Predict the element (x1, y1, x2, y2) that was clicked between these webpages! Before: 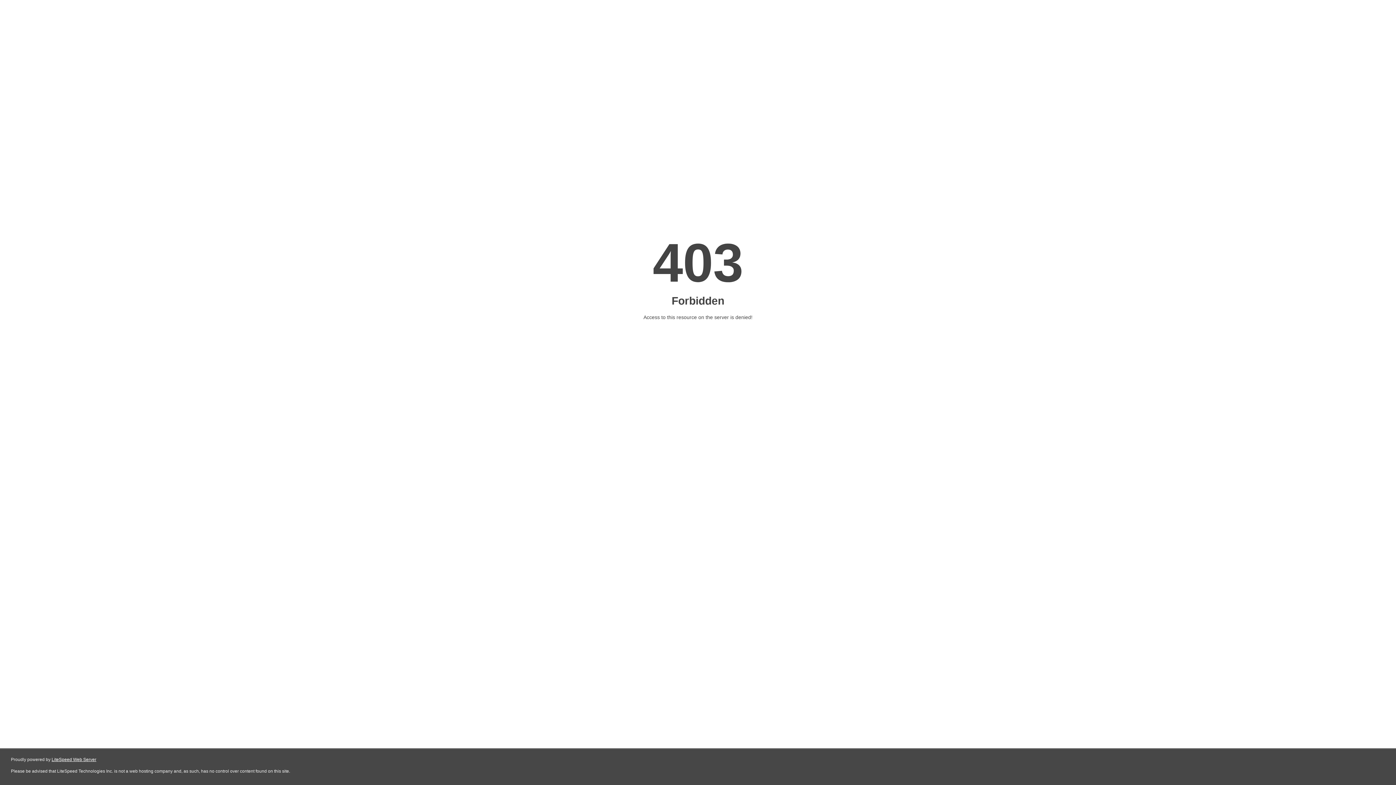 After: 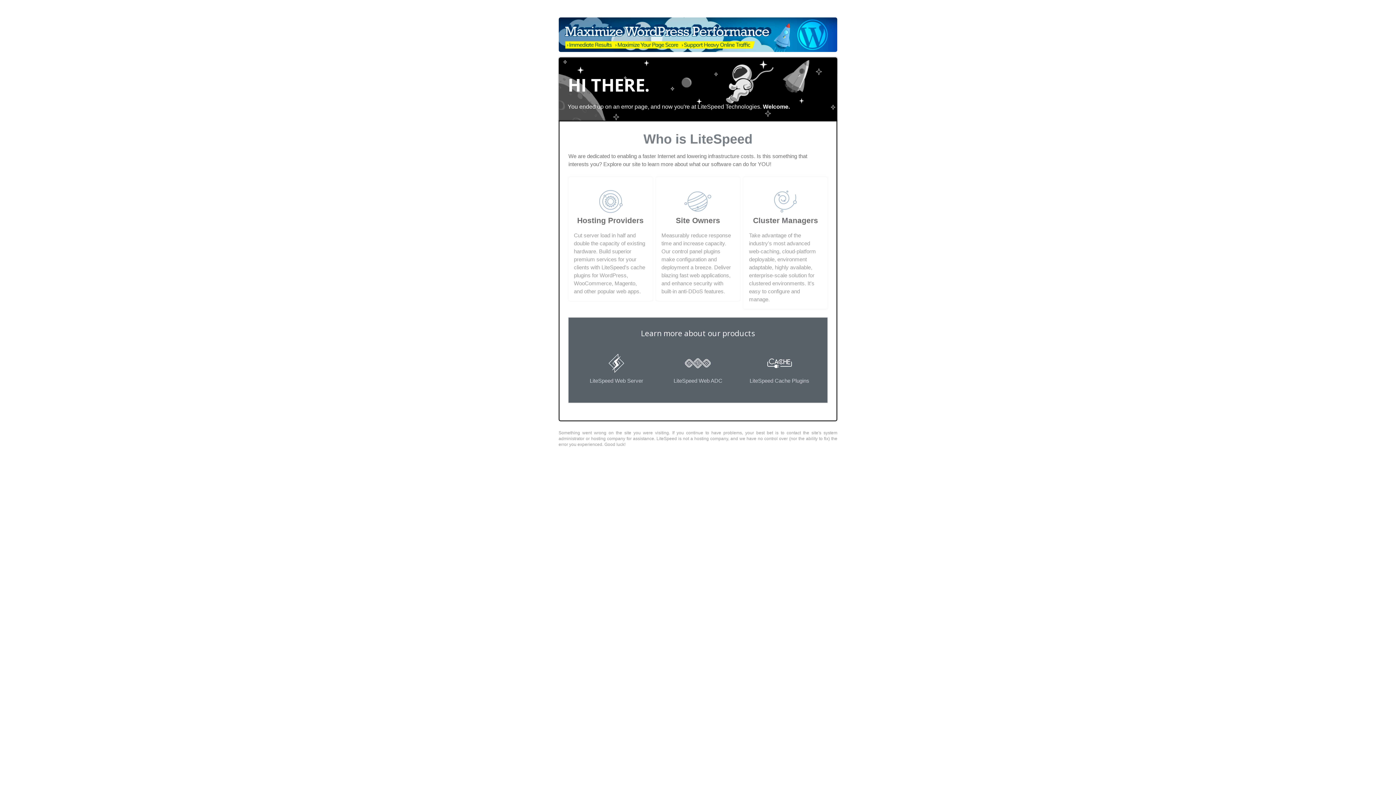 Action: bbox: (51, 757, 96, 762) label: LiteSpeed Web Server